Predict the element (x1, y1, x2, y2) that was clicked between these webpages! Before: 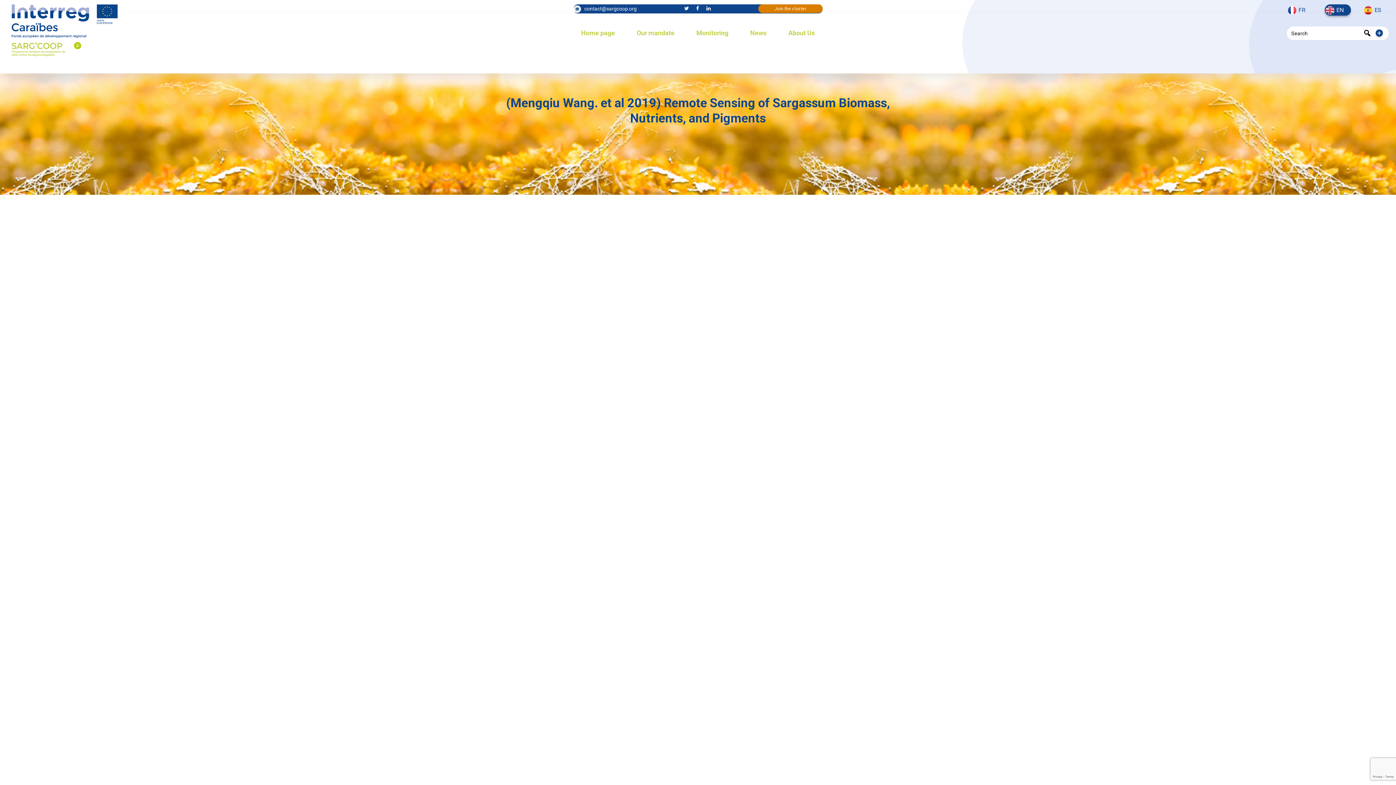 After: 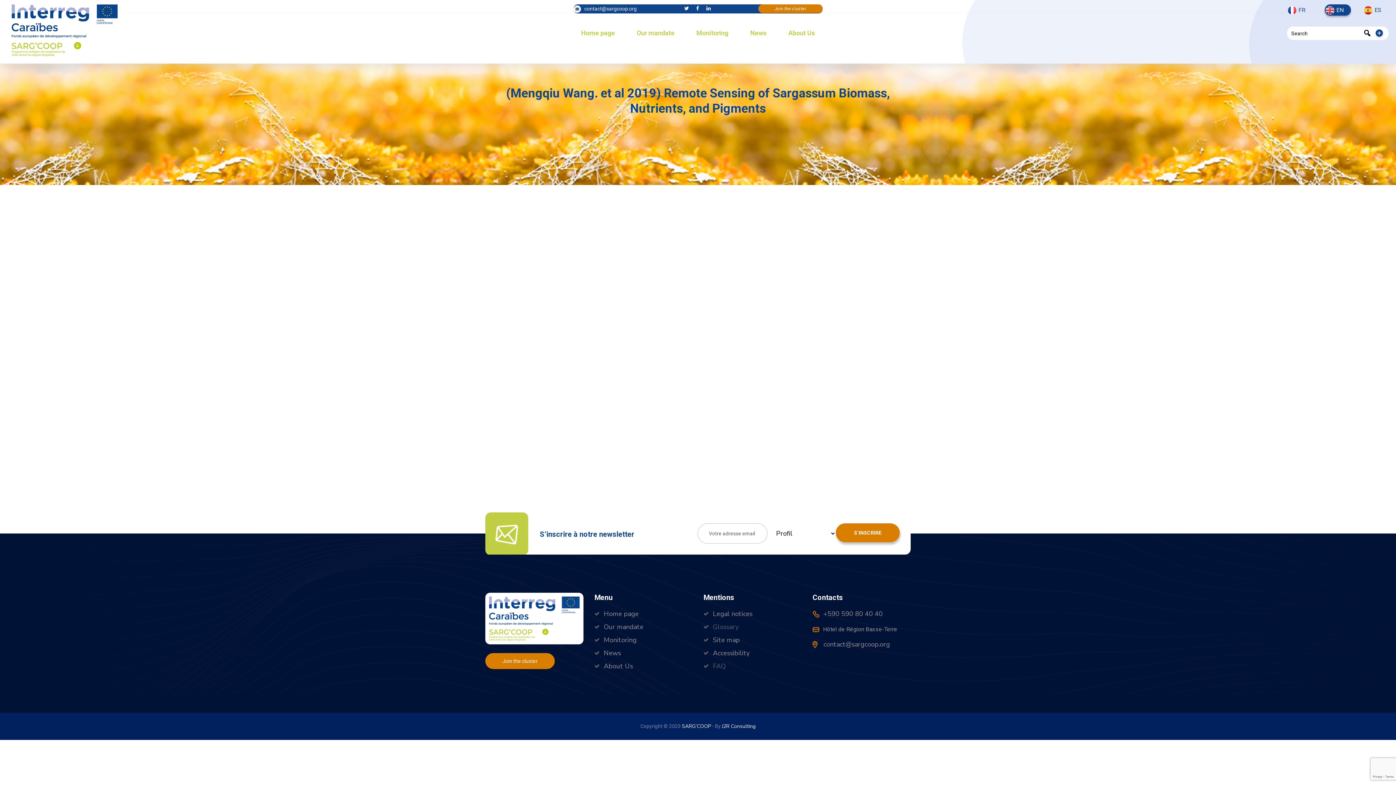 Action: bbox: (696, 4, 699, 11)